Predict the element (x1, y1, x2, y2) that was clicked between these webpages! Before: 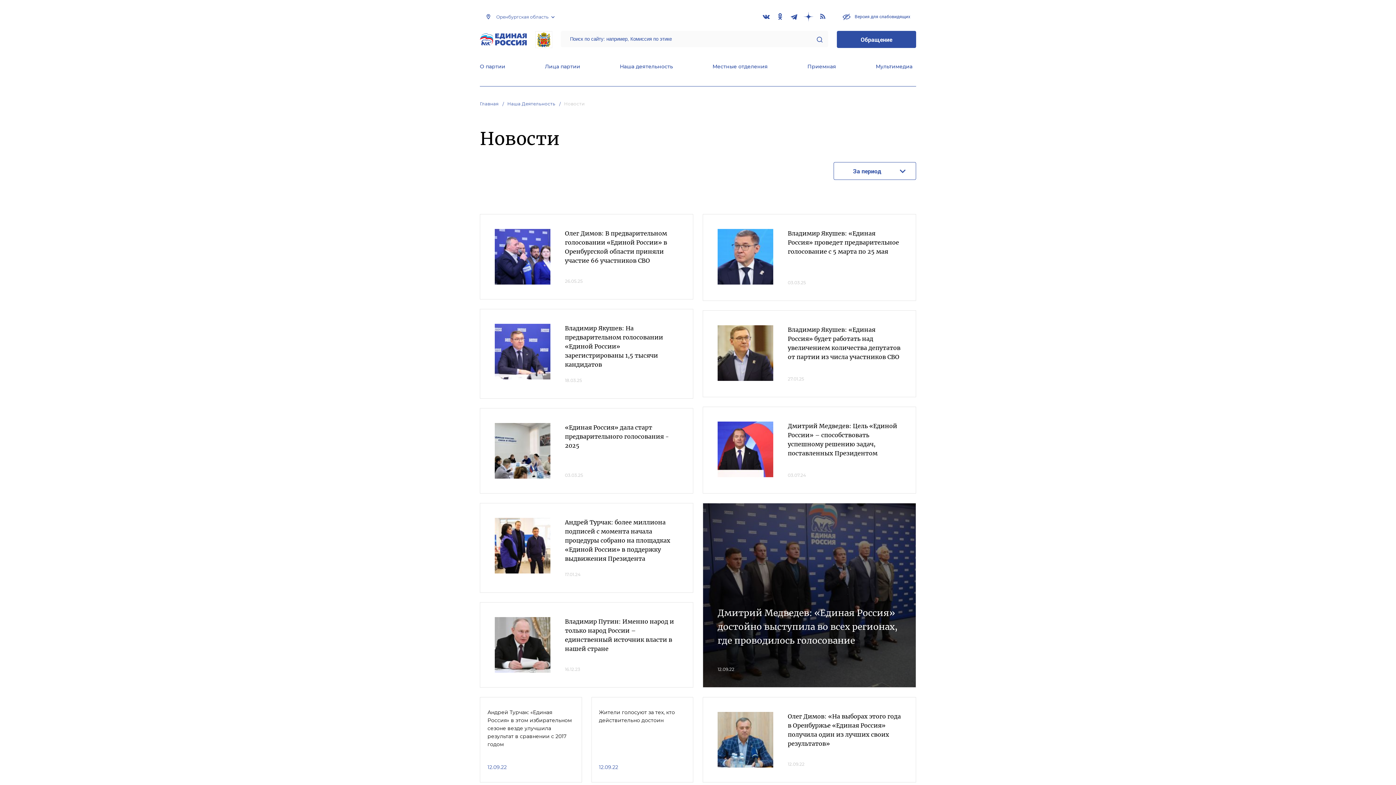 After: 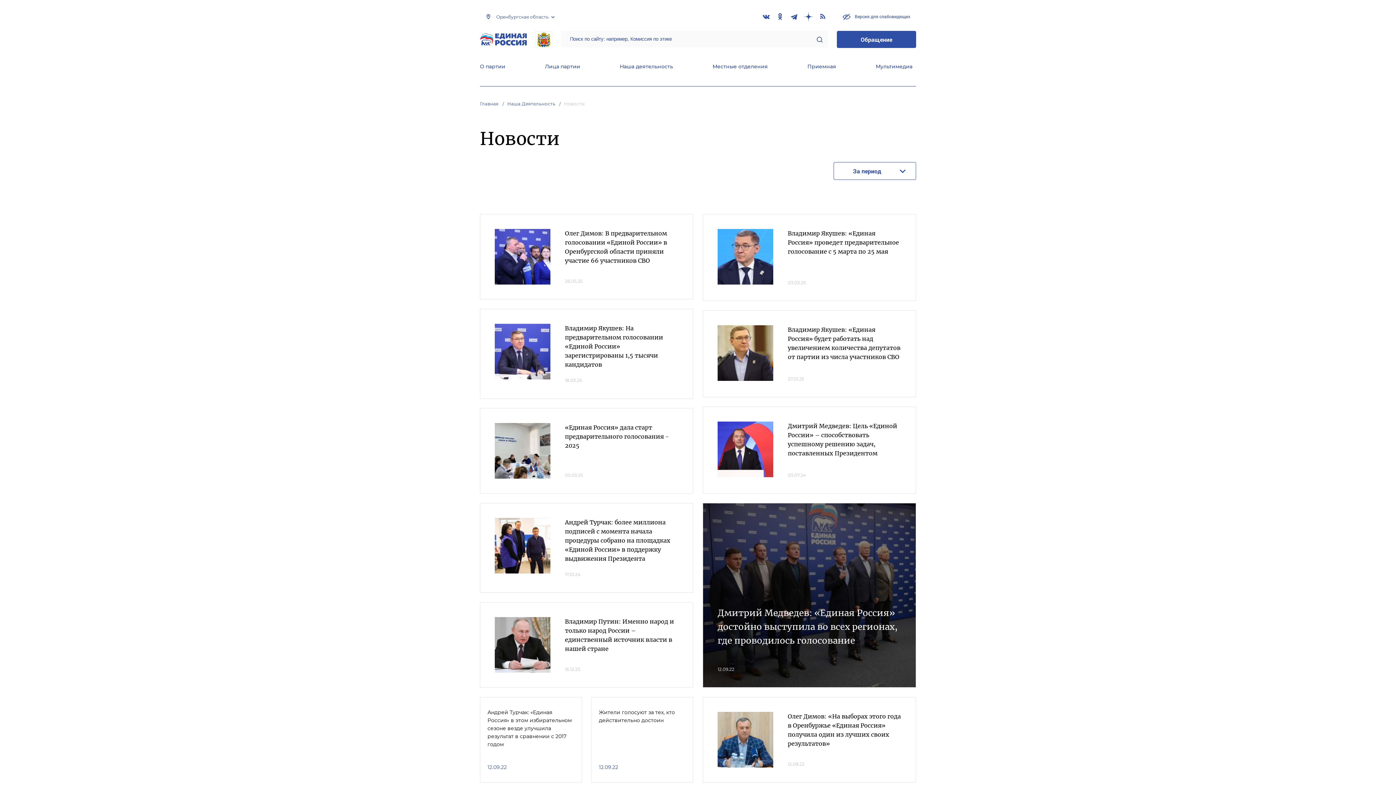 Action: label: Новости bbox: (564, 101, 592, 106)